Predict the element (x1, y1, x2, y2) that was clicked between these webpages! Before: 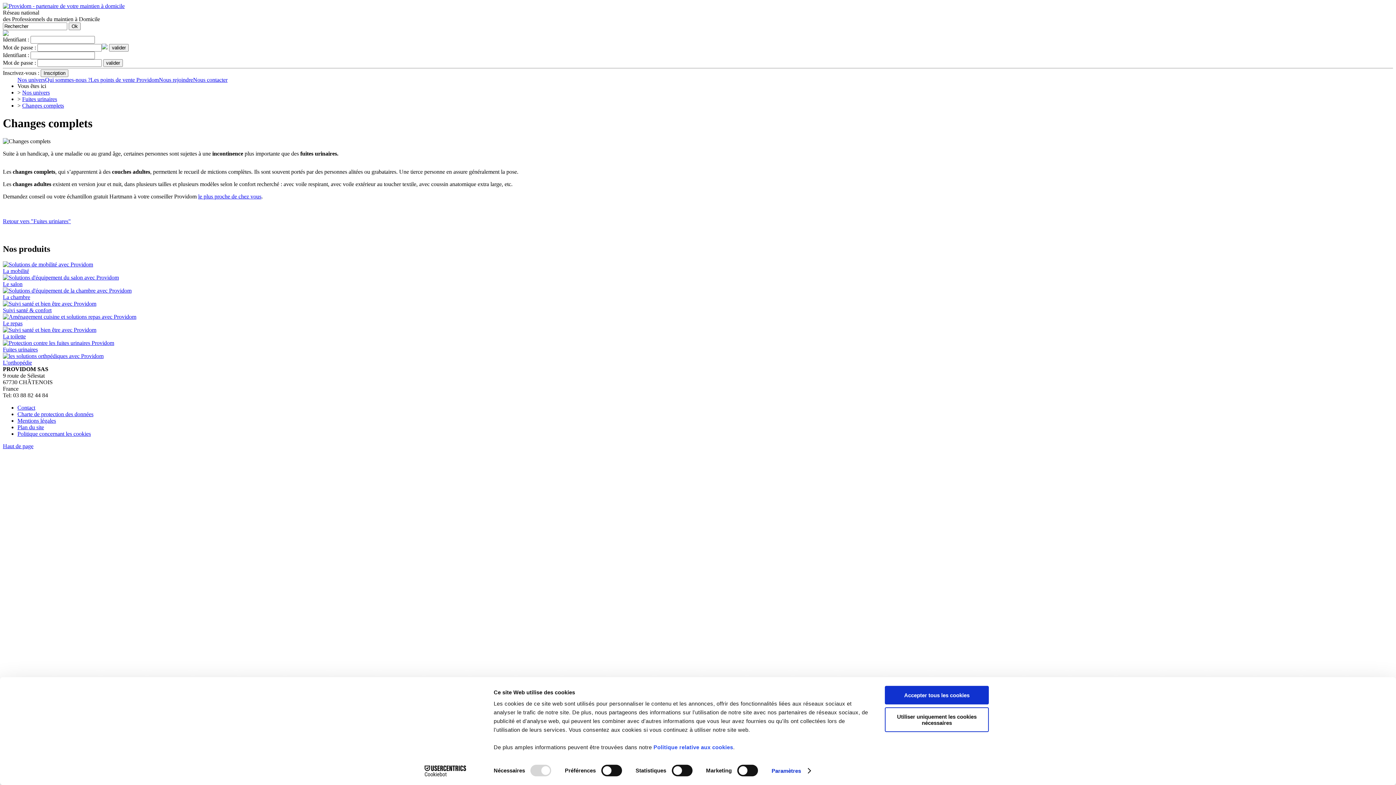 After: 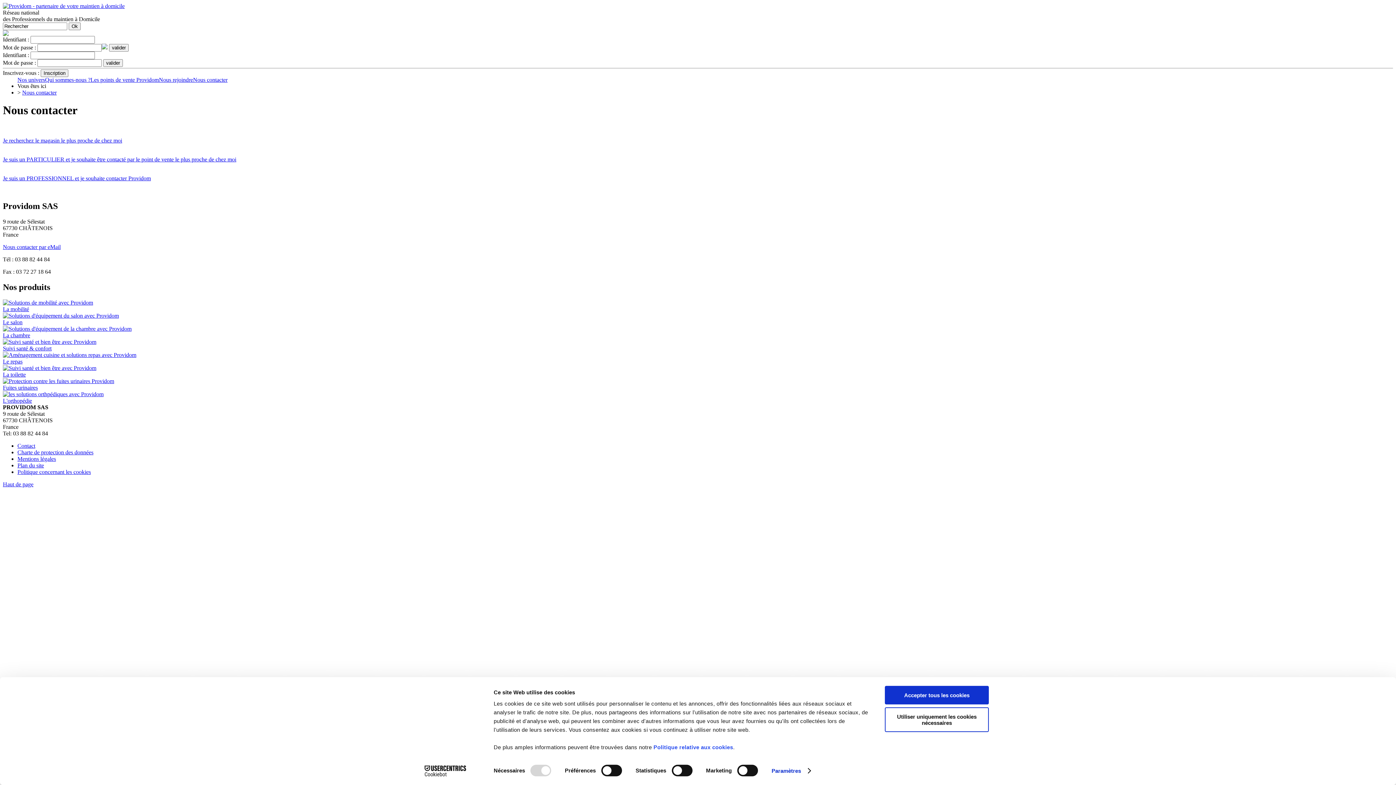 Action: label: Contact bbox: (17, 404, 35, 410)